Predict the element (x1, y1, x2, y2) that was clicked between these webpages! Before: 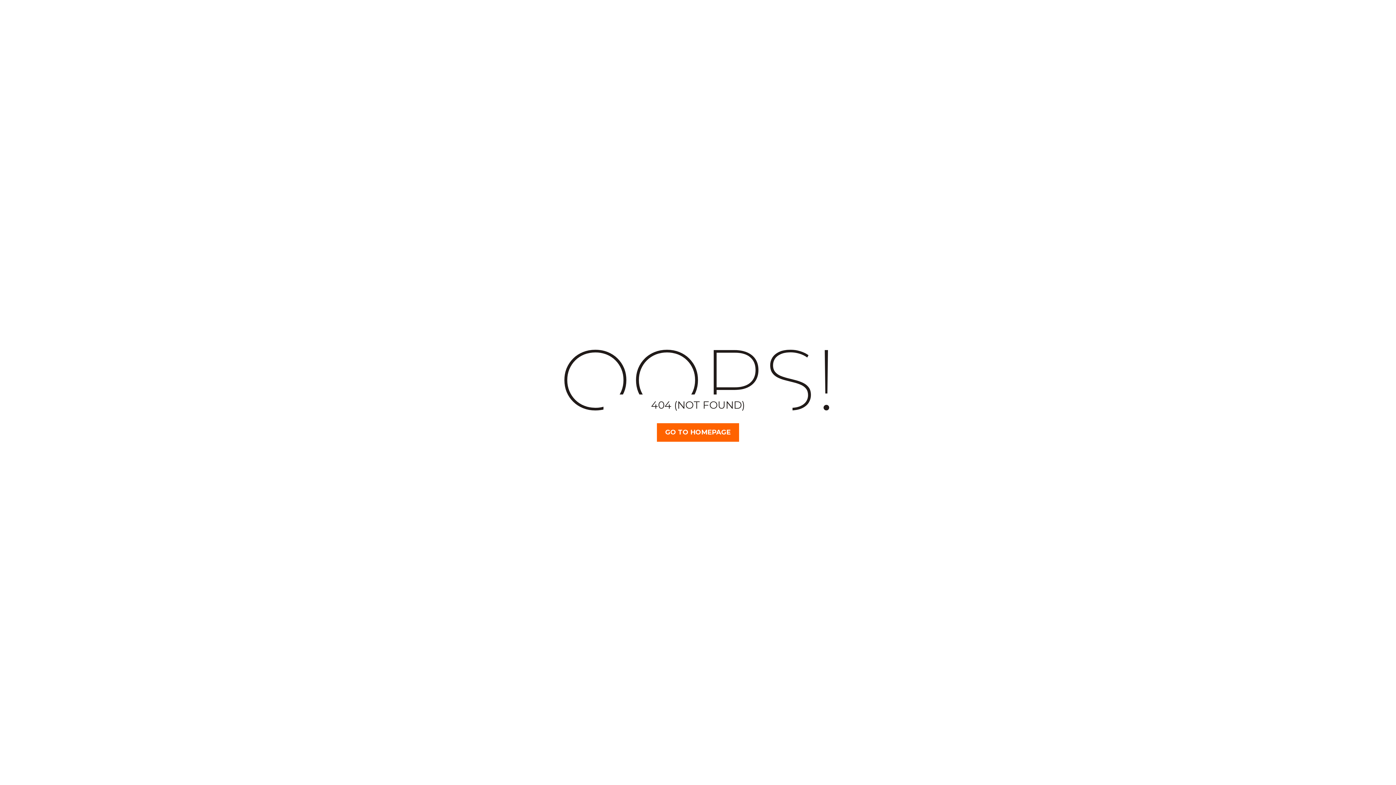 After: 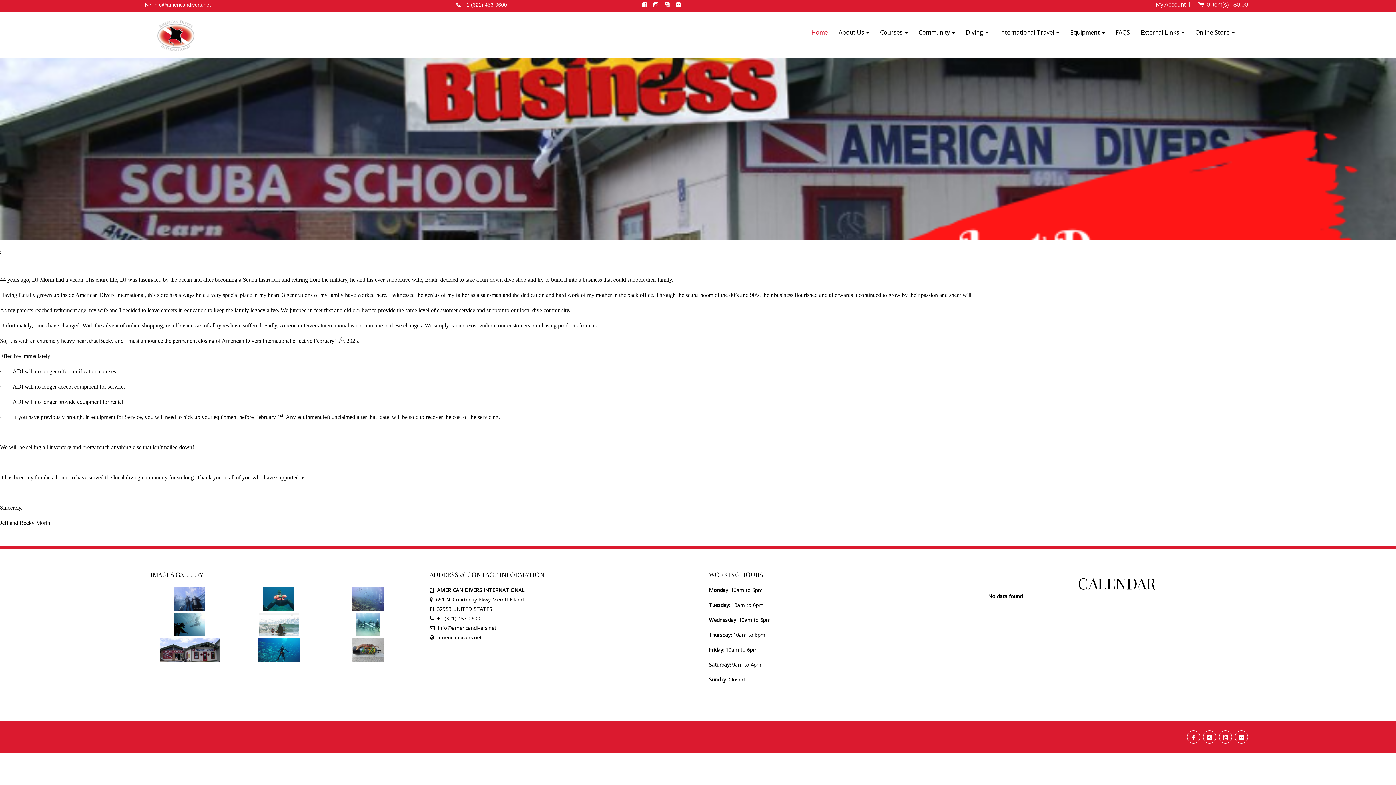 Action: label: GO TO HOMEPAGE bbox: (657, 423, 739, 442)